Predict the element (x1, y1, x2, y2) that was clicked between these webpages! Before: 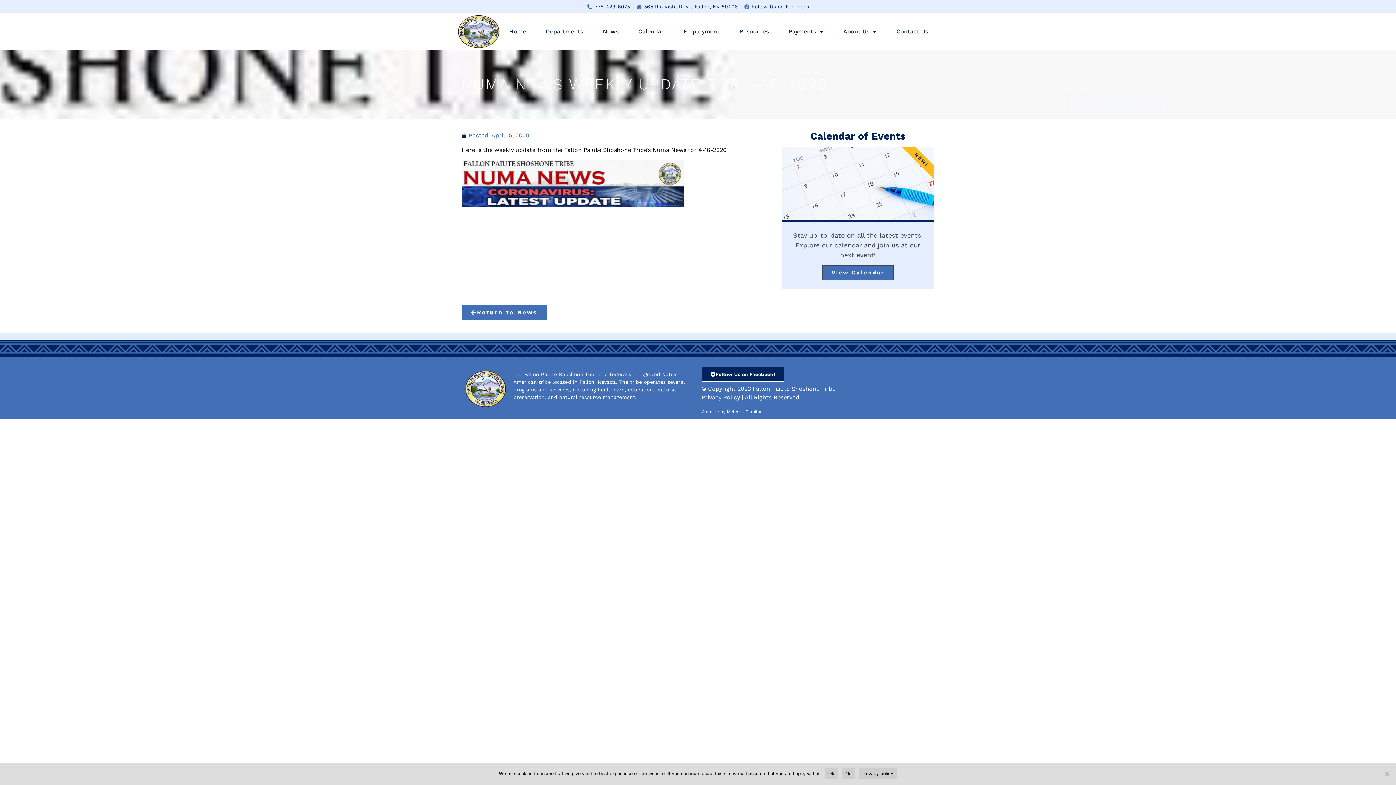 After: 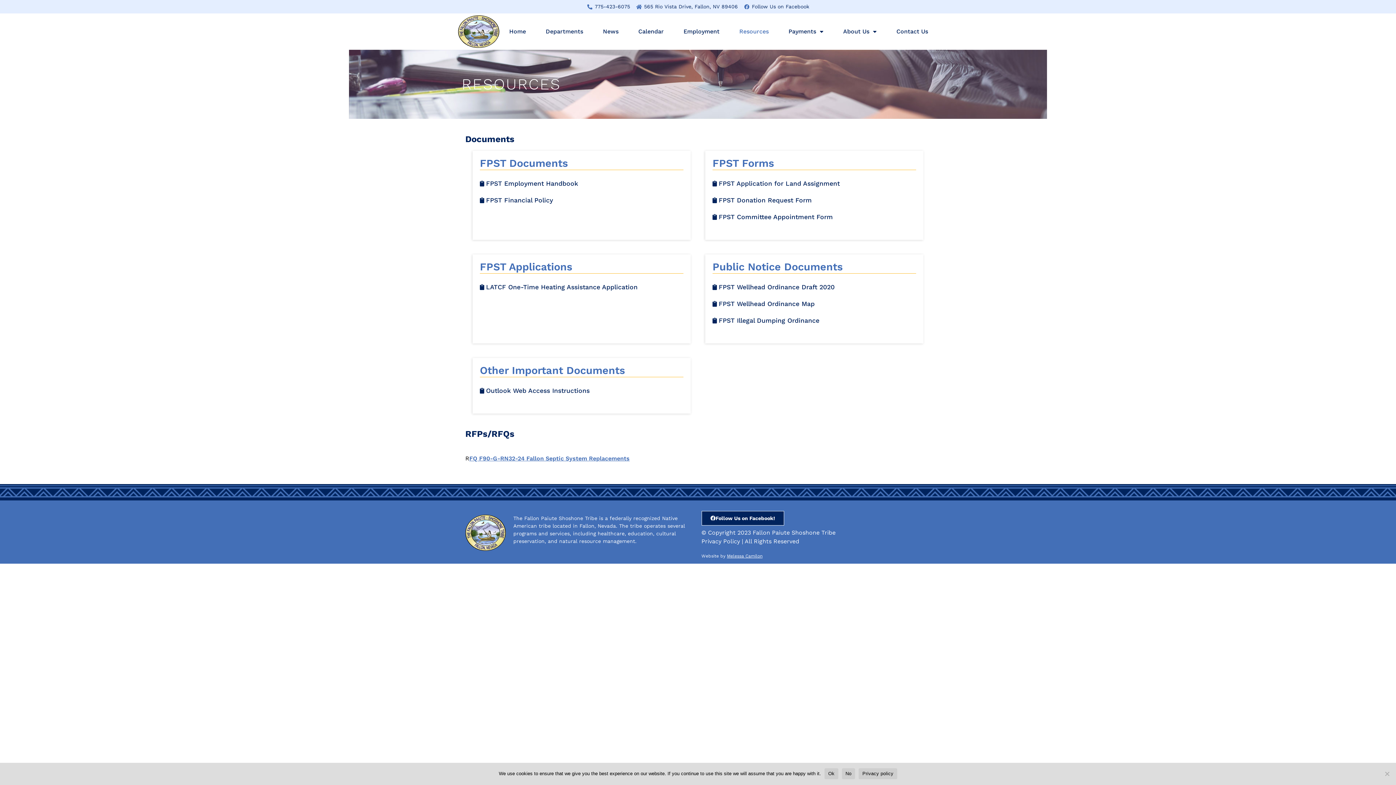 Action: label: Resources bbox: (729, 23, 778, 40)